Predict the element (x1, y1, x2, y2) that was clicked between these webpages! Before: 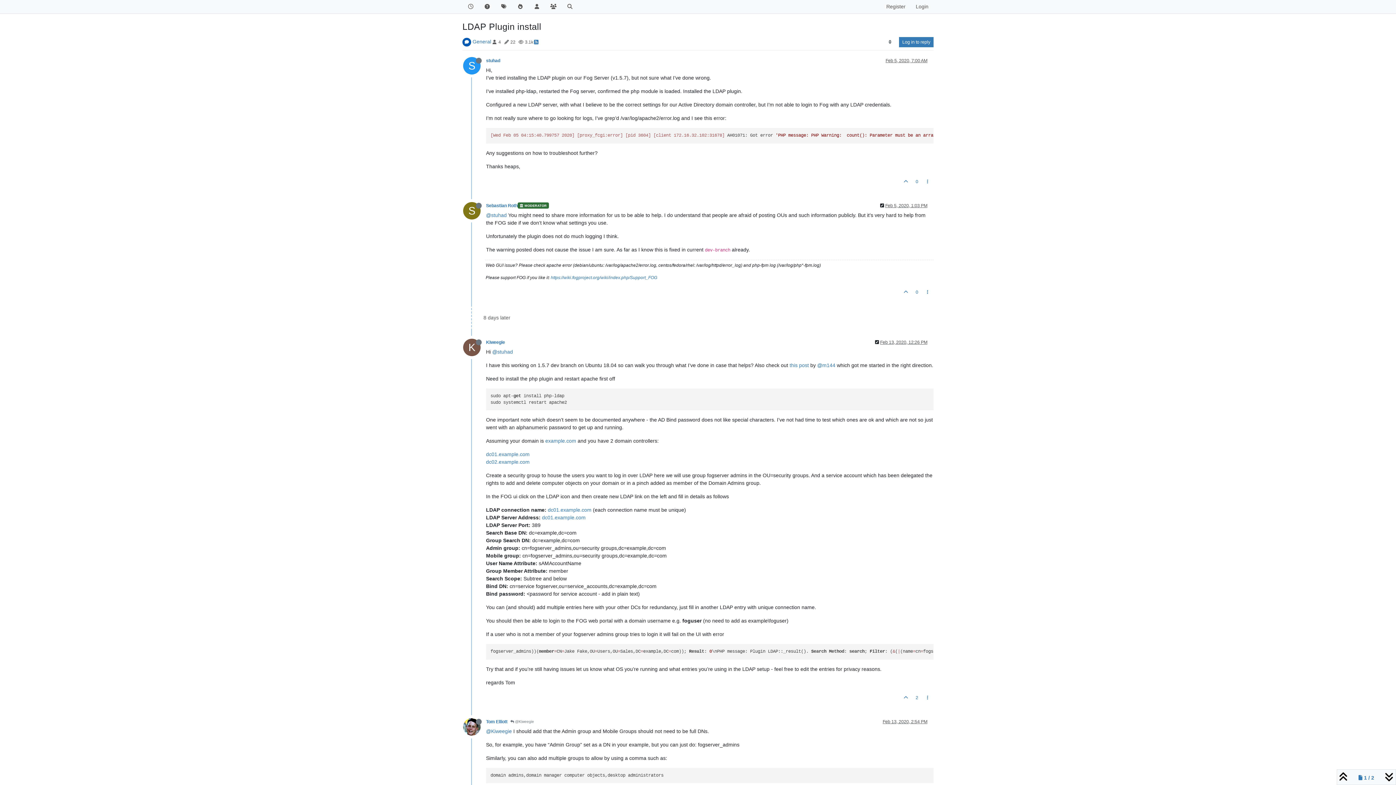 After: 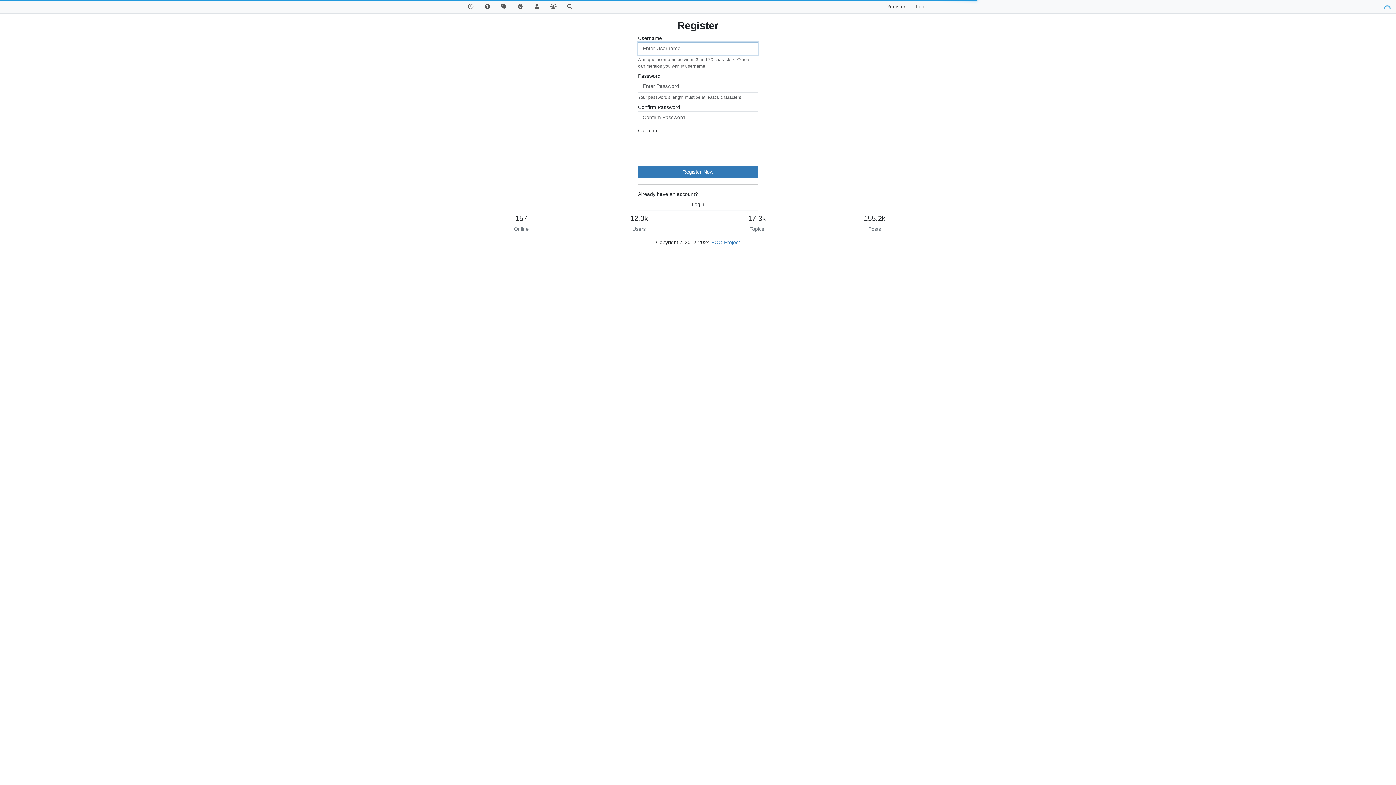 Action: label: Register bbox: (881, 0, 910, 13)